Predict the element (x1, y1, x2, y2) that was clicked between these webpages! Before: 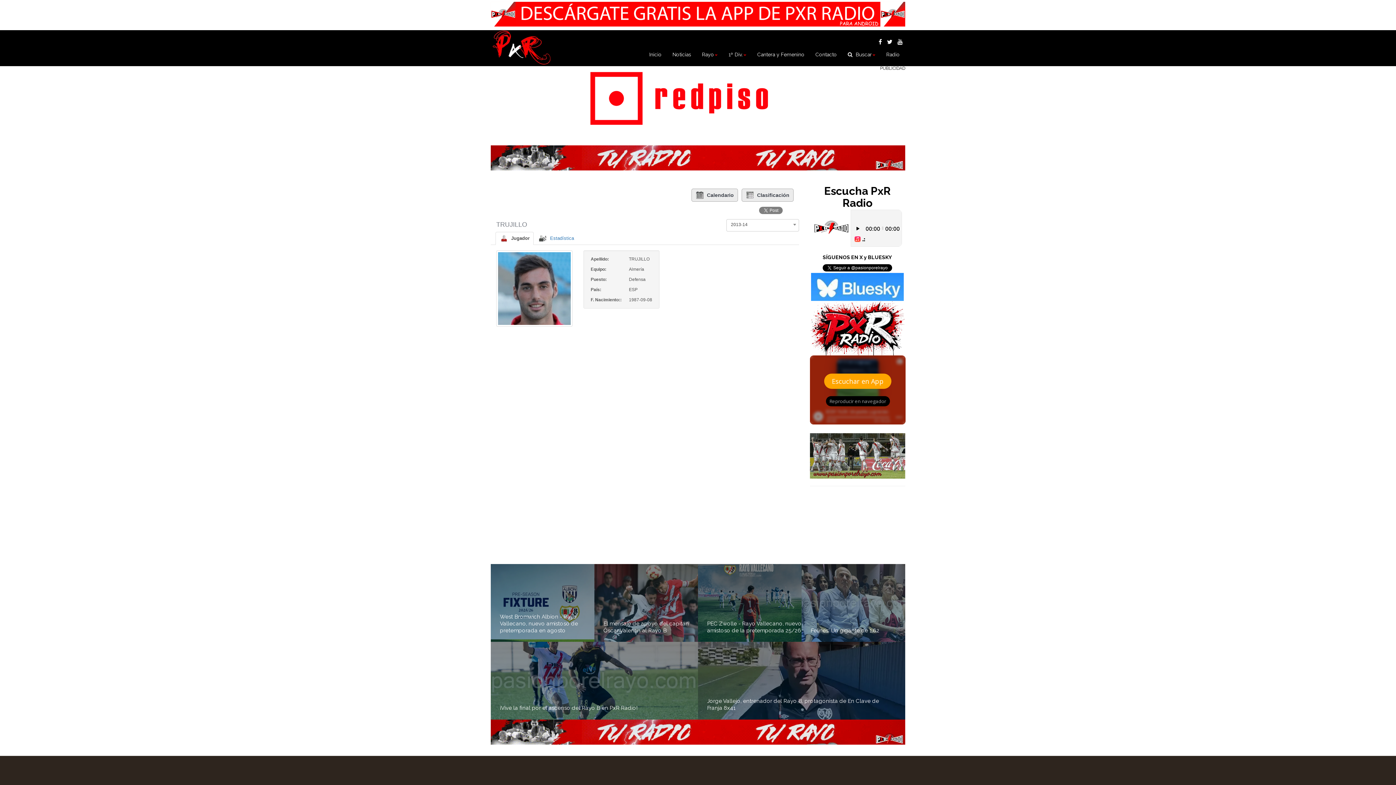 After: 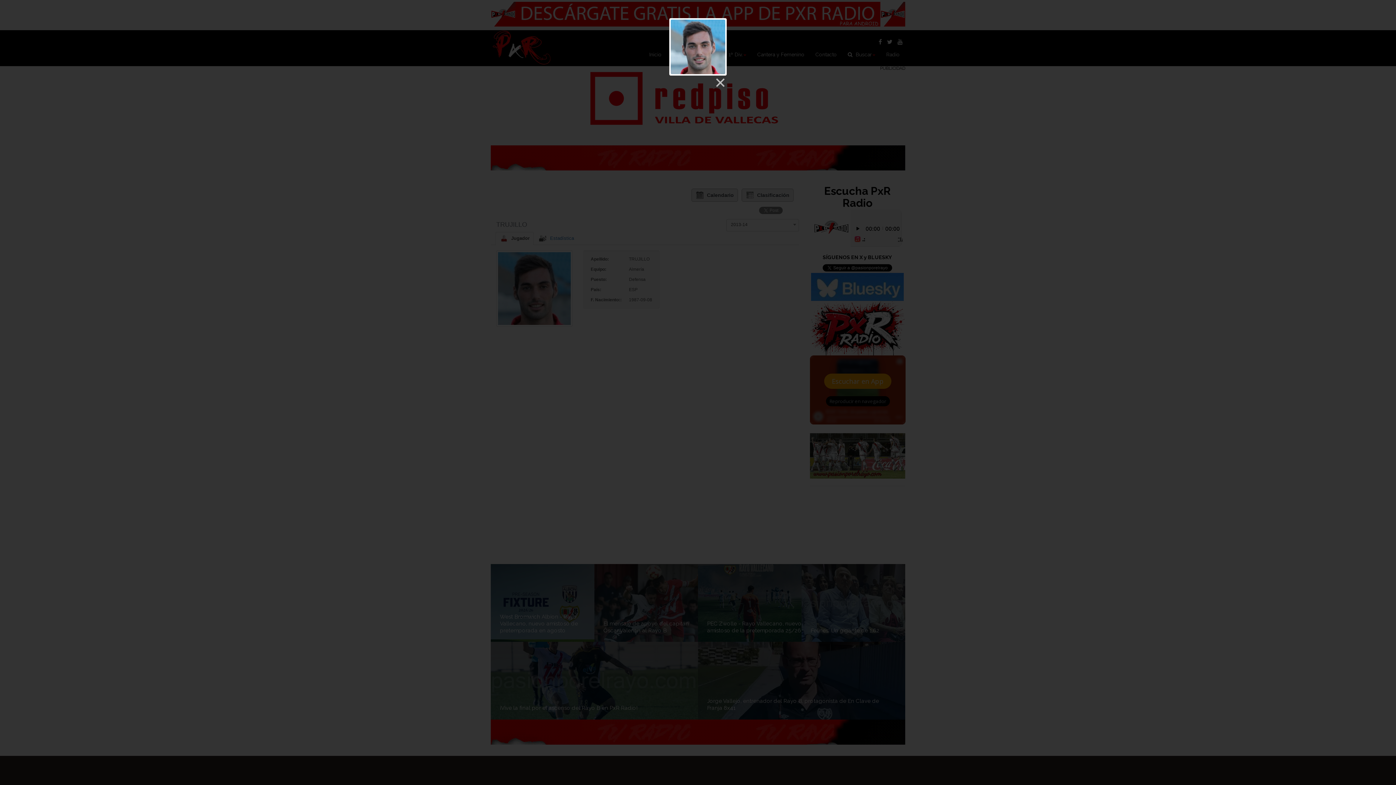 Action: bbox: (496, 250, 572, 326)